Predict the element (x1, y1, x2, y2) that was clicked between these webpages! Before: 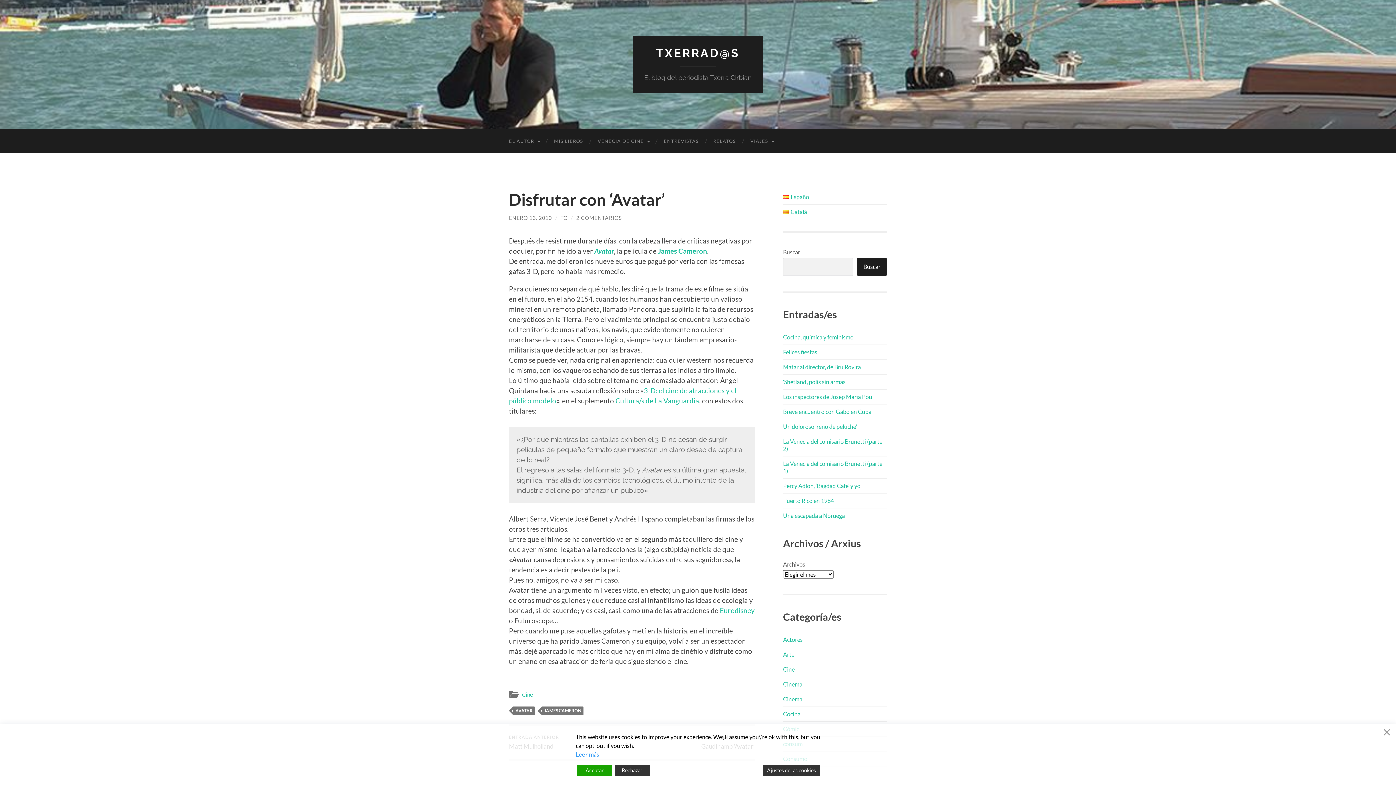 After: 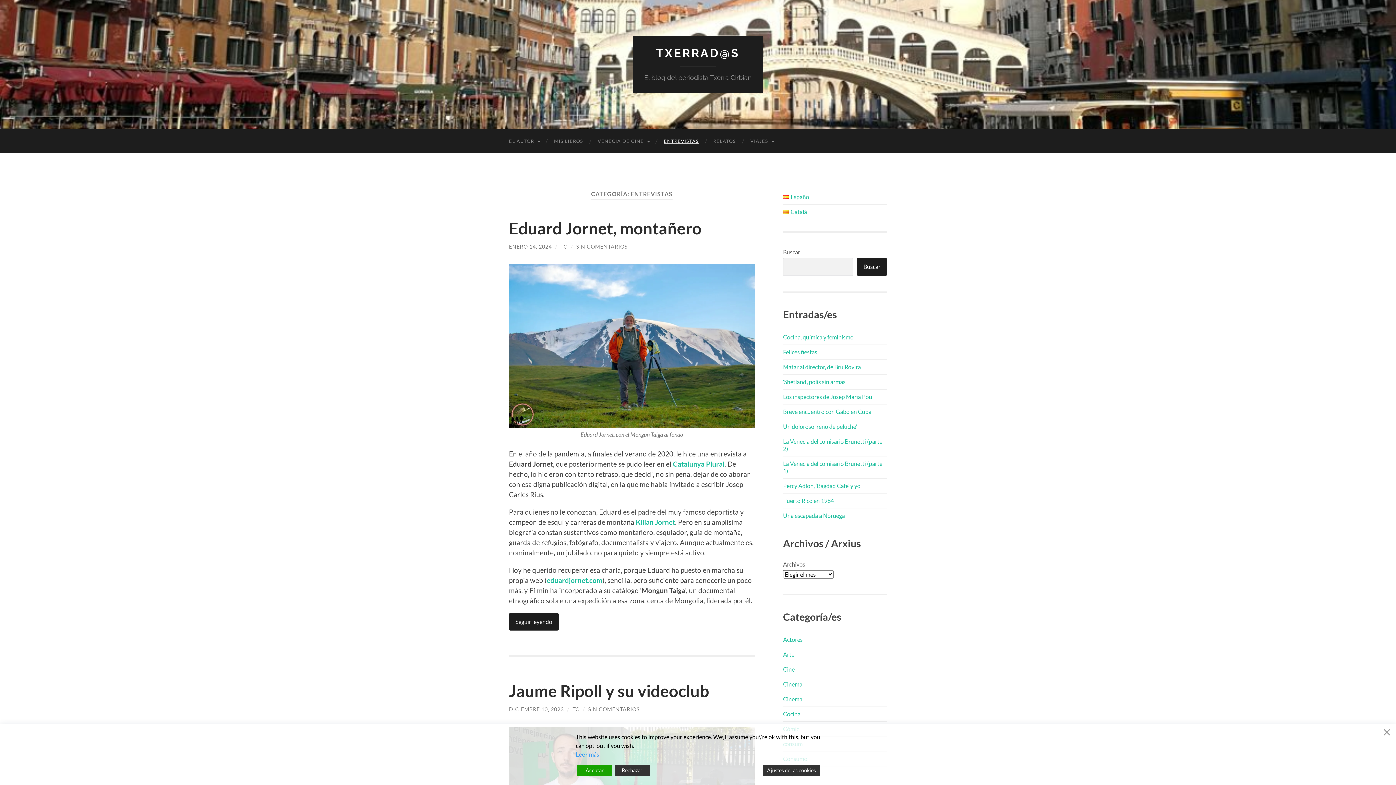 Action: bbox: (656, 129, 706, 153) label: ENTREVISTAS